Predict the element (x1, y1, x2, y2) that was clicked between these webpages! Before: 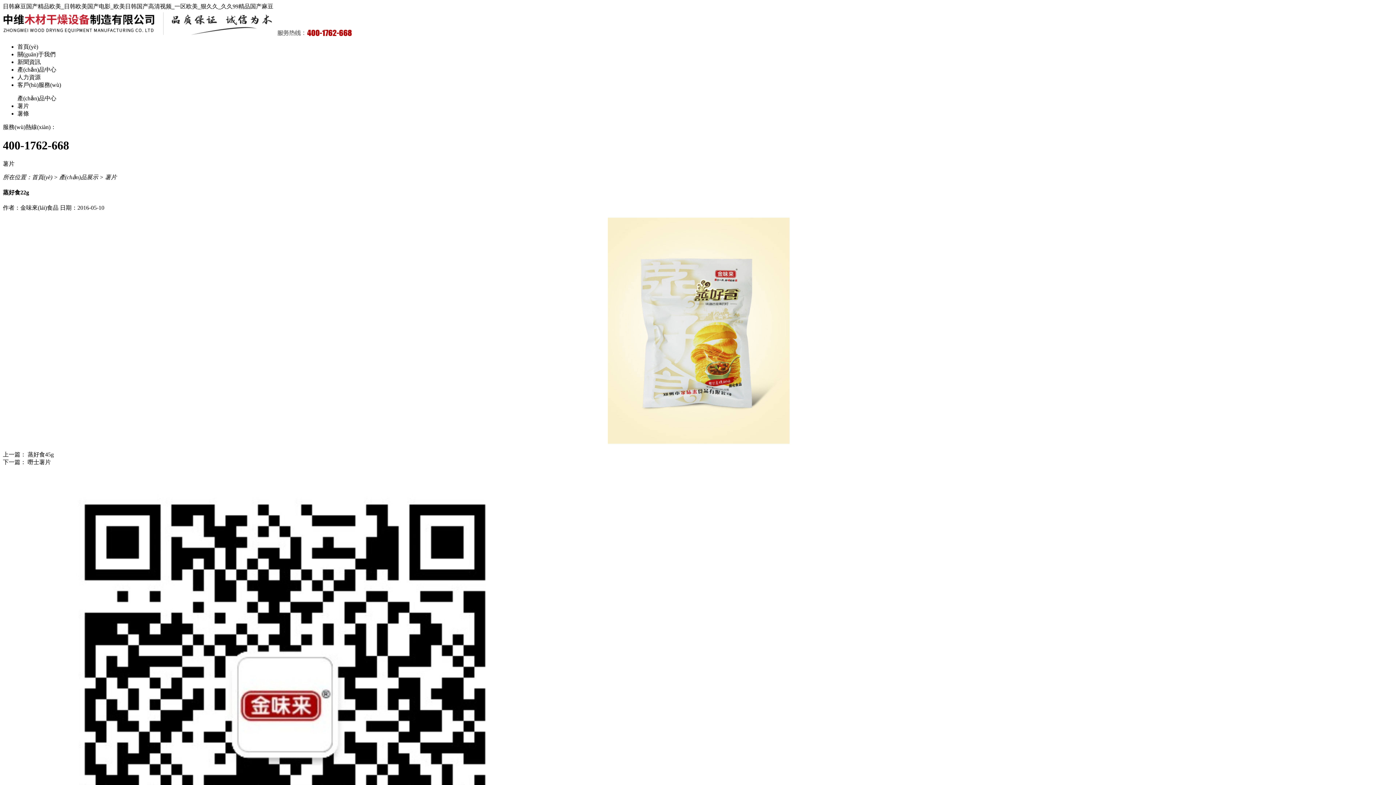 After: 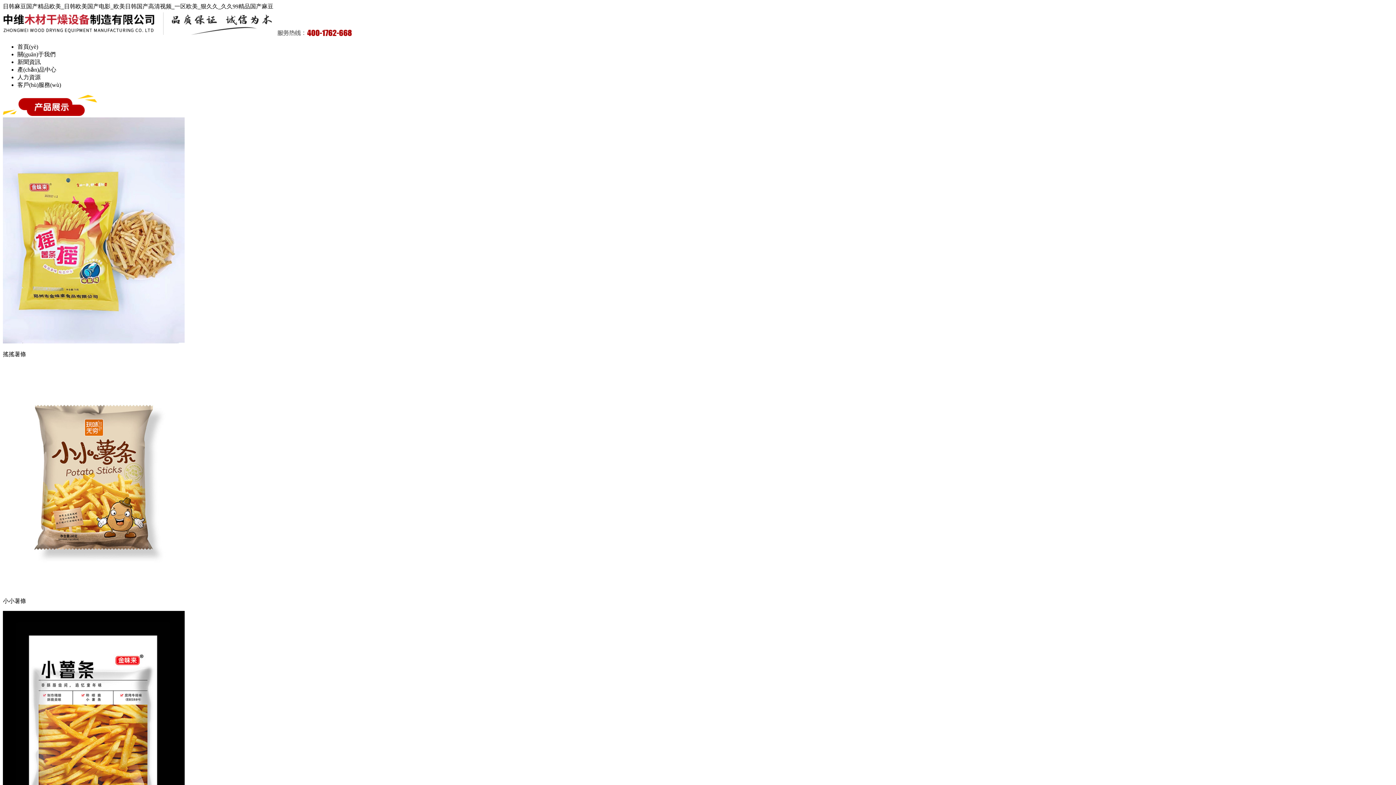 Action: bbox: (2, 3, 273, 9) label: 日韩麻豆国产精品欧美_日韩欧美国产电影_欧美日韩国产高清视频_一区欧美_狠久久_久久99精品国产麻豆